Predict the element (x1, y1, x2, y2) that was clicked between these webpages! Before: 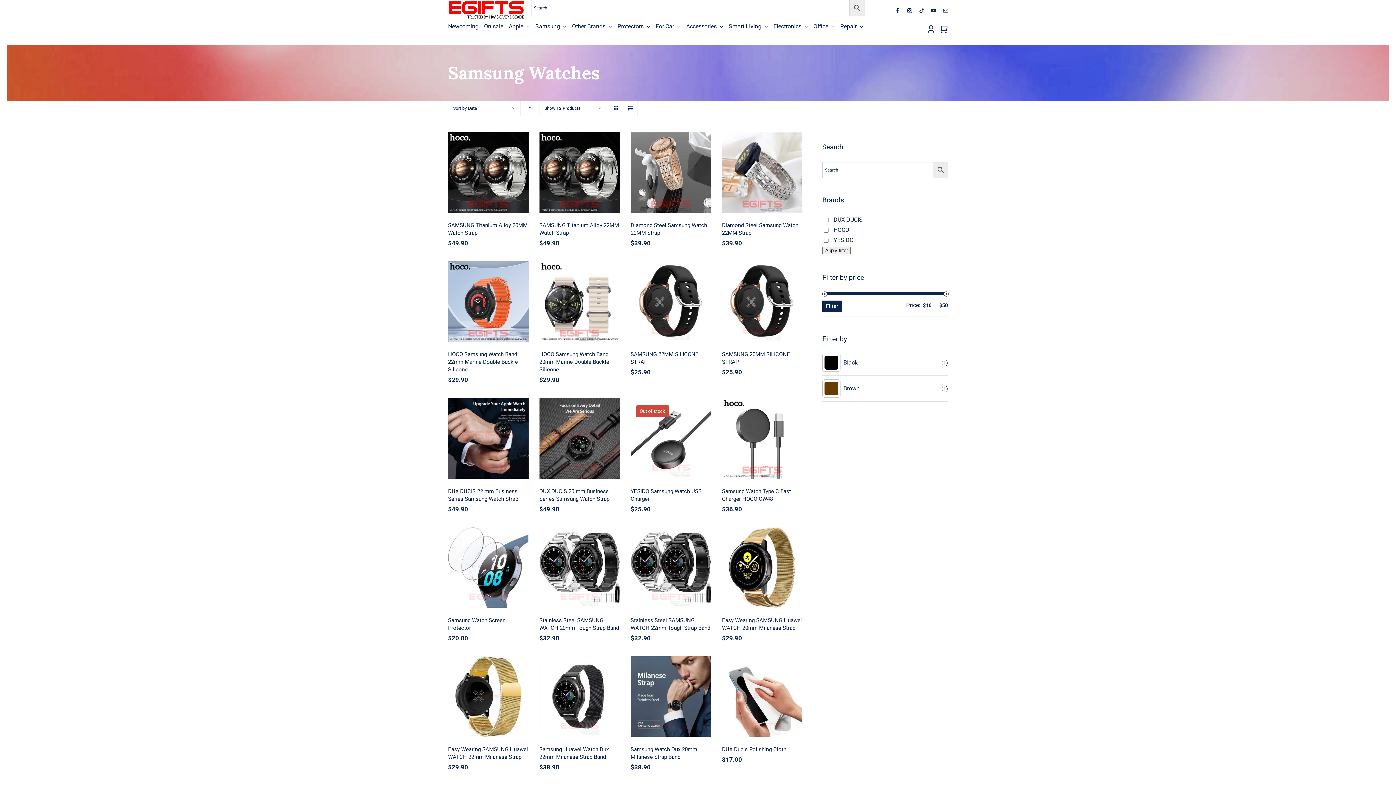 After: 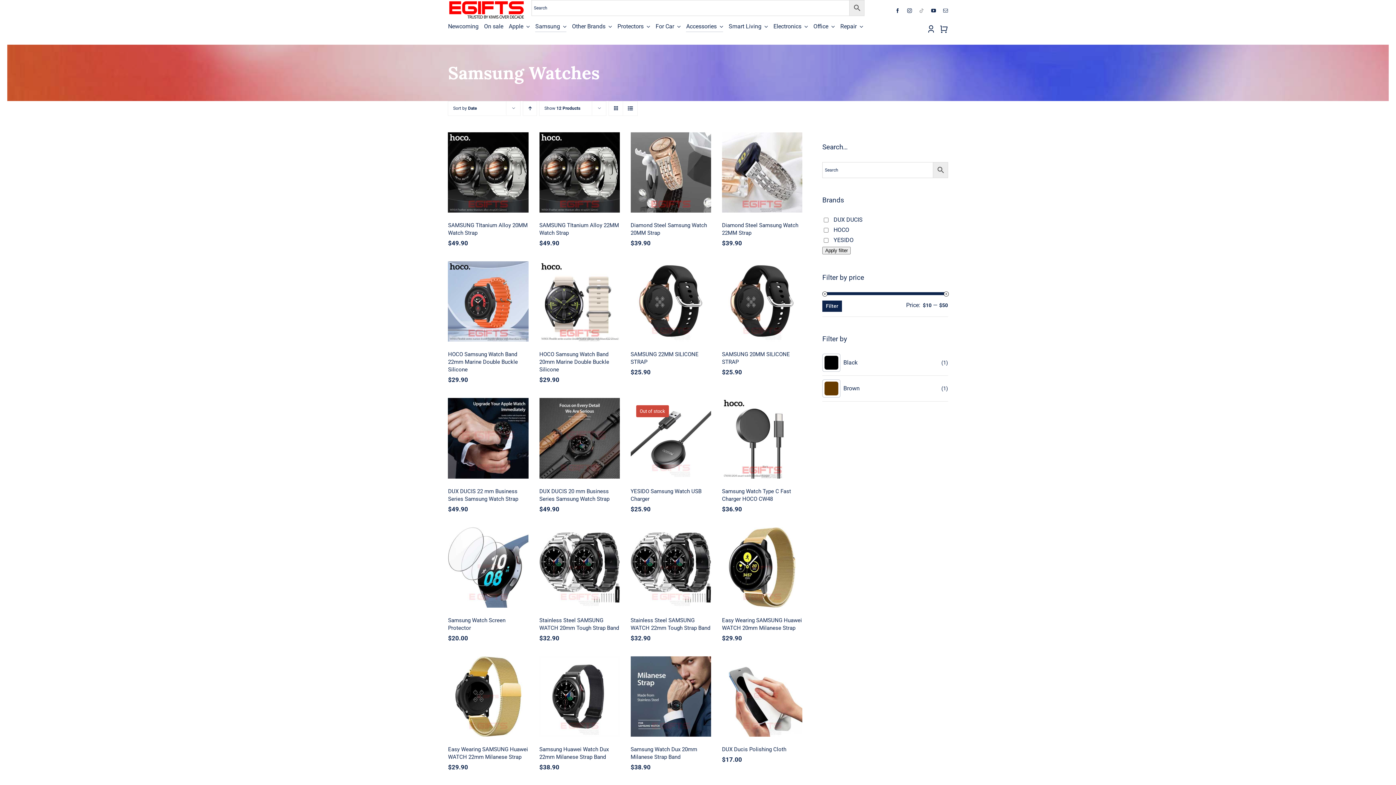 Action: bbox: (919, 8, 924, 13) label: tiktok